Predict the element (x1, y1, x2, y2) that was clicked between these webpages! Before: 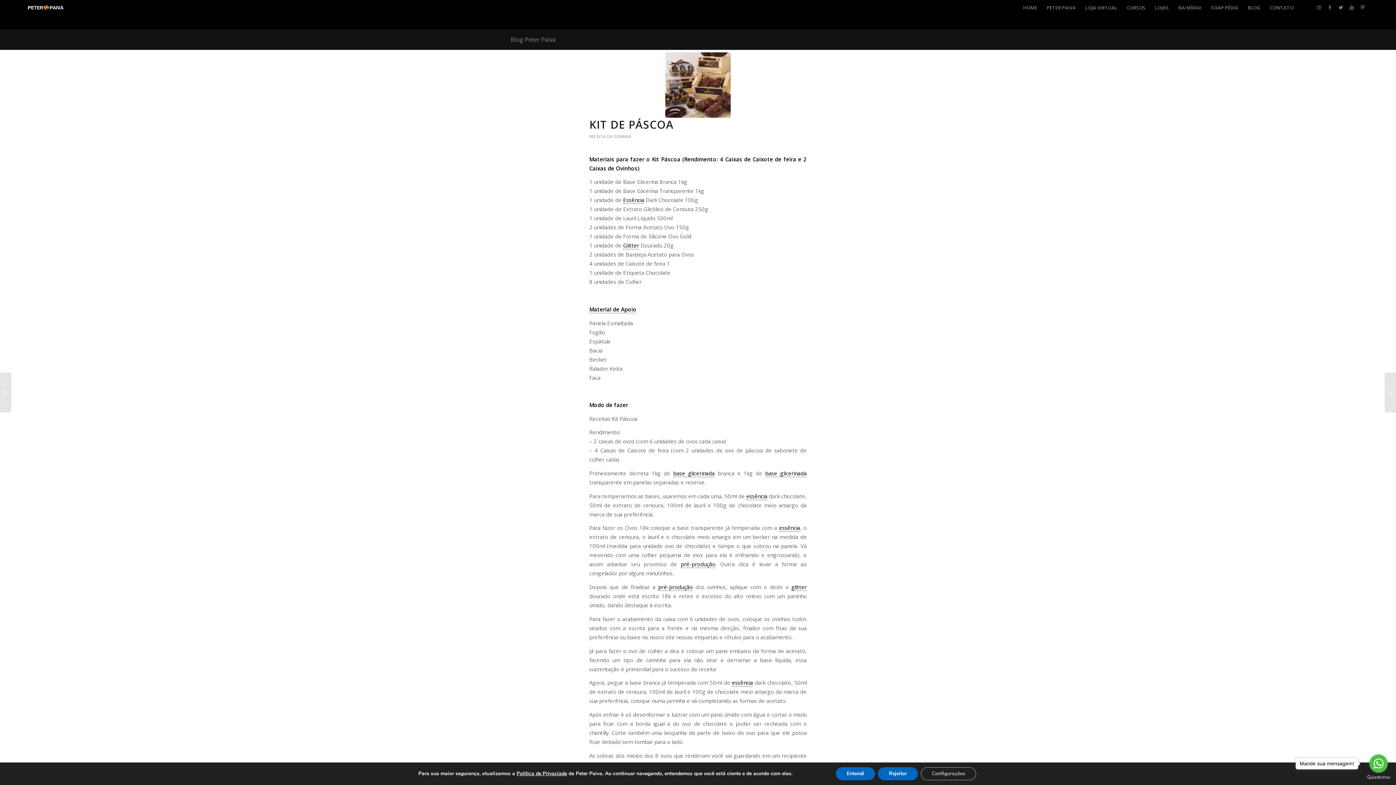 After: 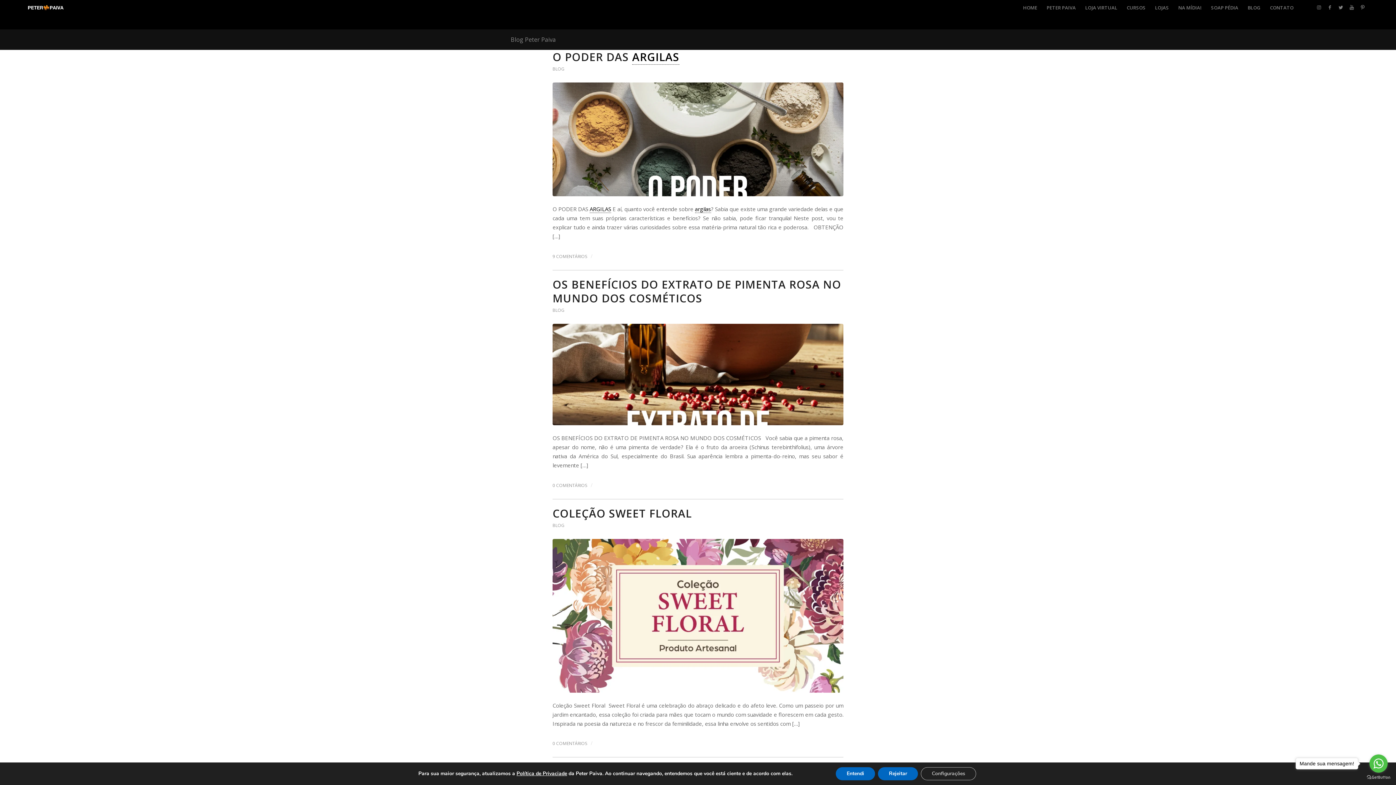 Action: bbox: (510, 35, 556, 43) label: Blog Peter Paiva